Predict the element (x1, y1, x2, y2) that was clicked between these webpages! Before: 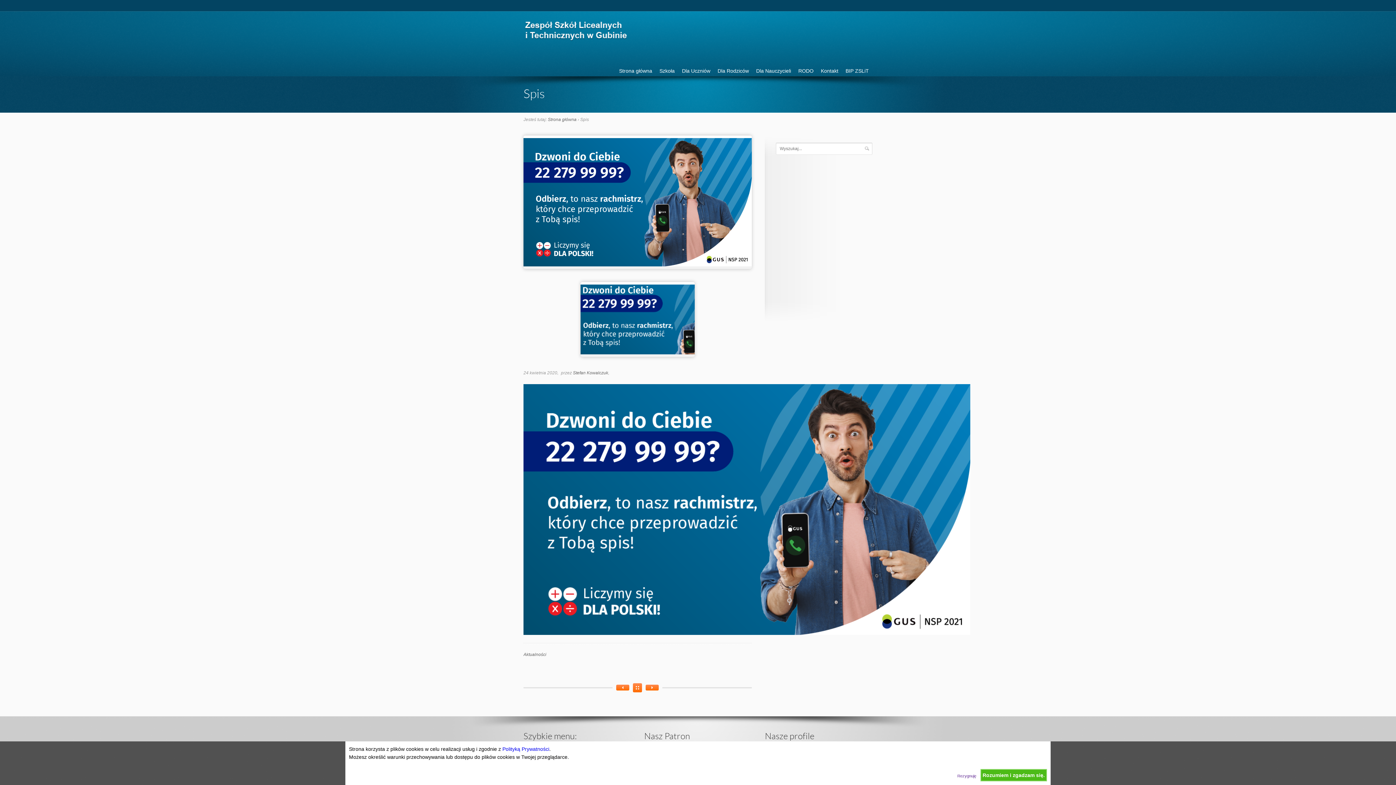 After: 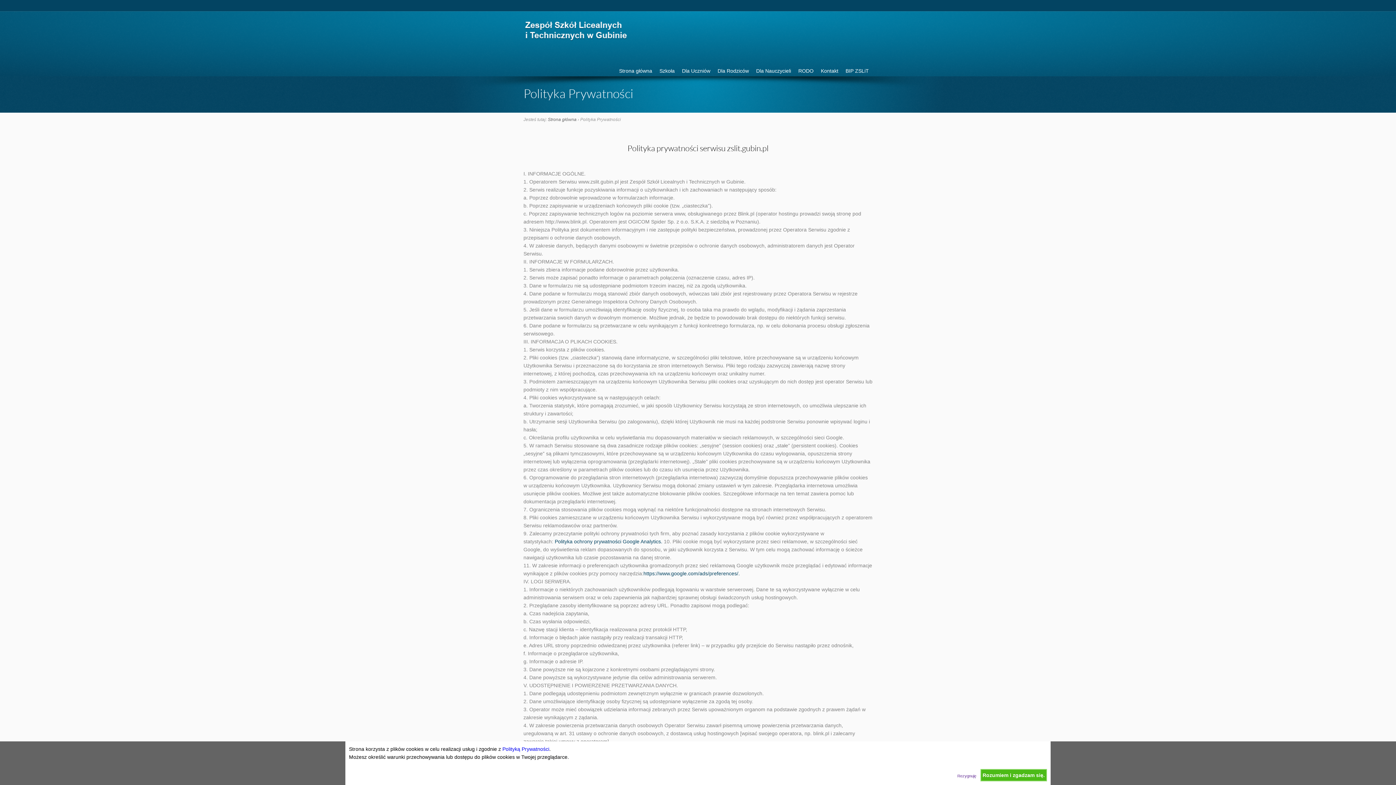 Action: bbox: (502, 746, 549, 752) label: Polityką Prywatności